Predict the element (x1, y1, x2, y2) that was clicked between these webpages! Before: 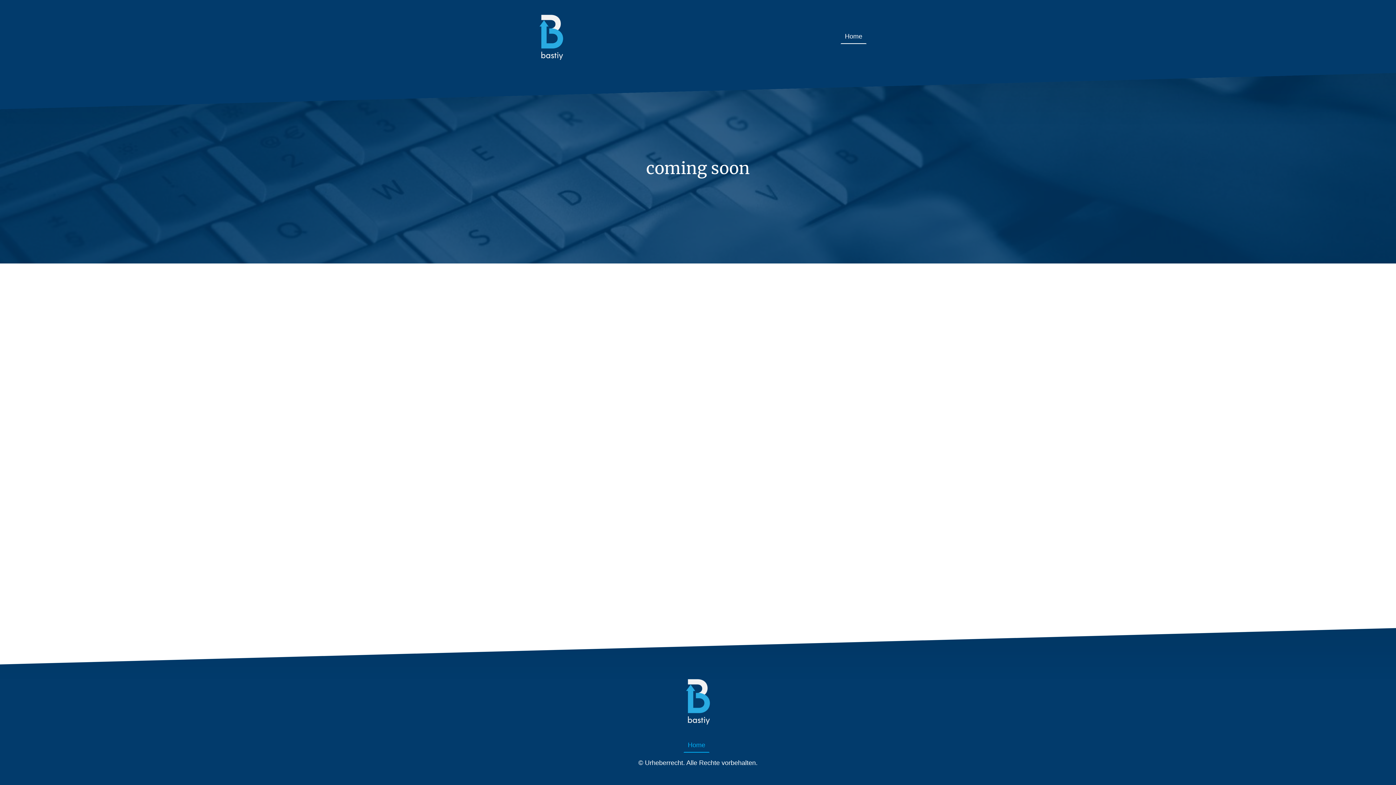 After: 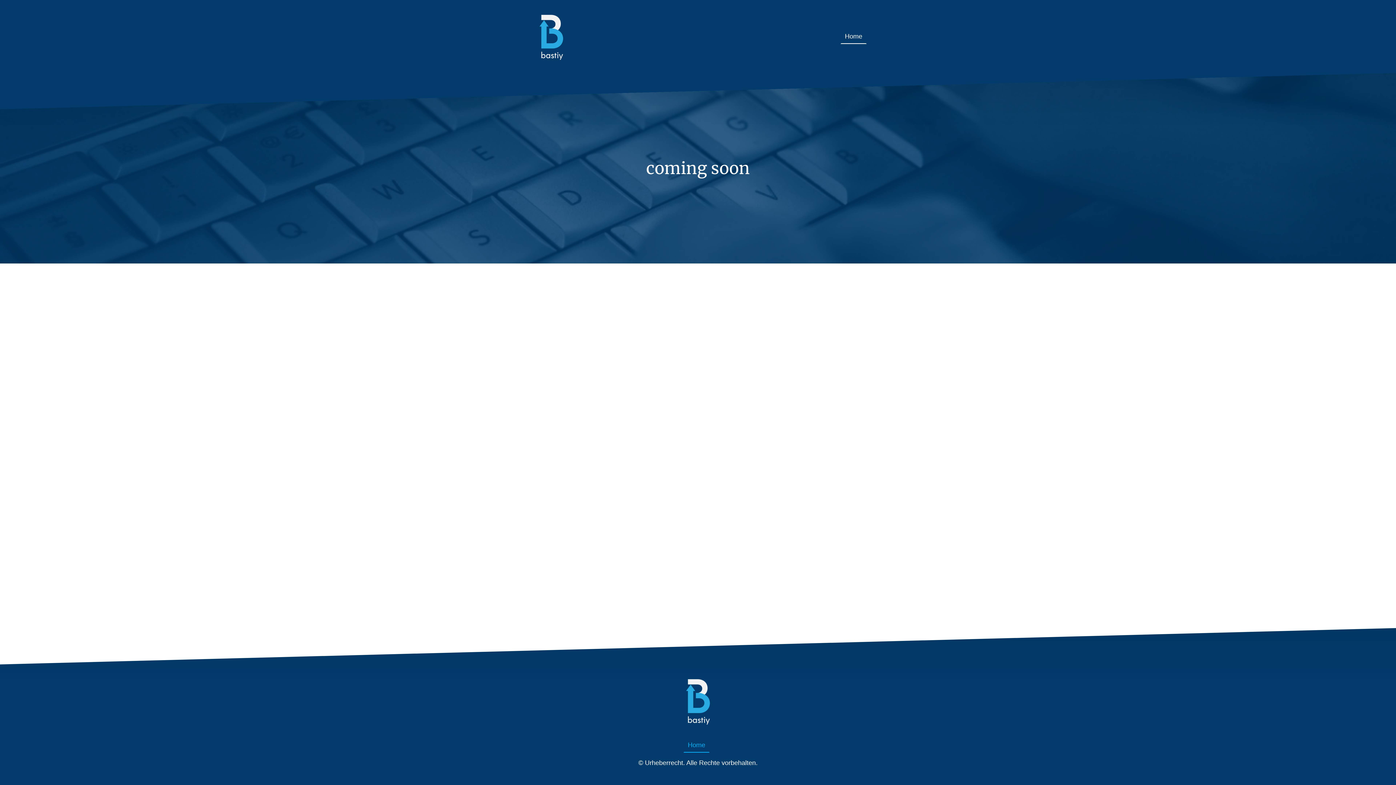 Action: bbox: (673, 676, 723, 726)